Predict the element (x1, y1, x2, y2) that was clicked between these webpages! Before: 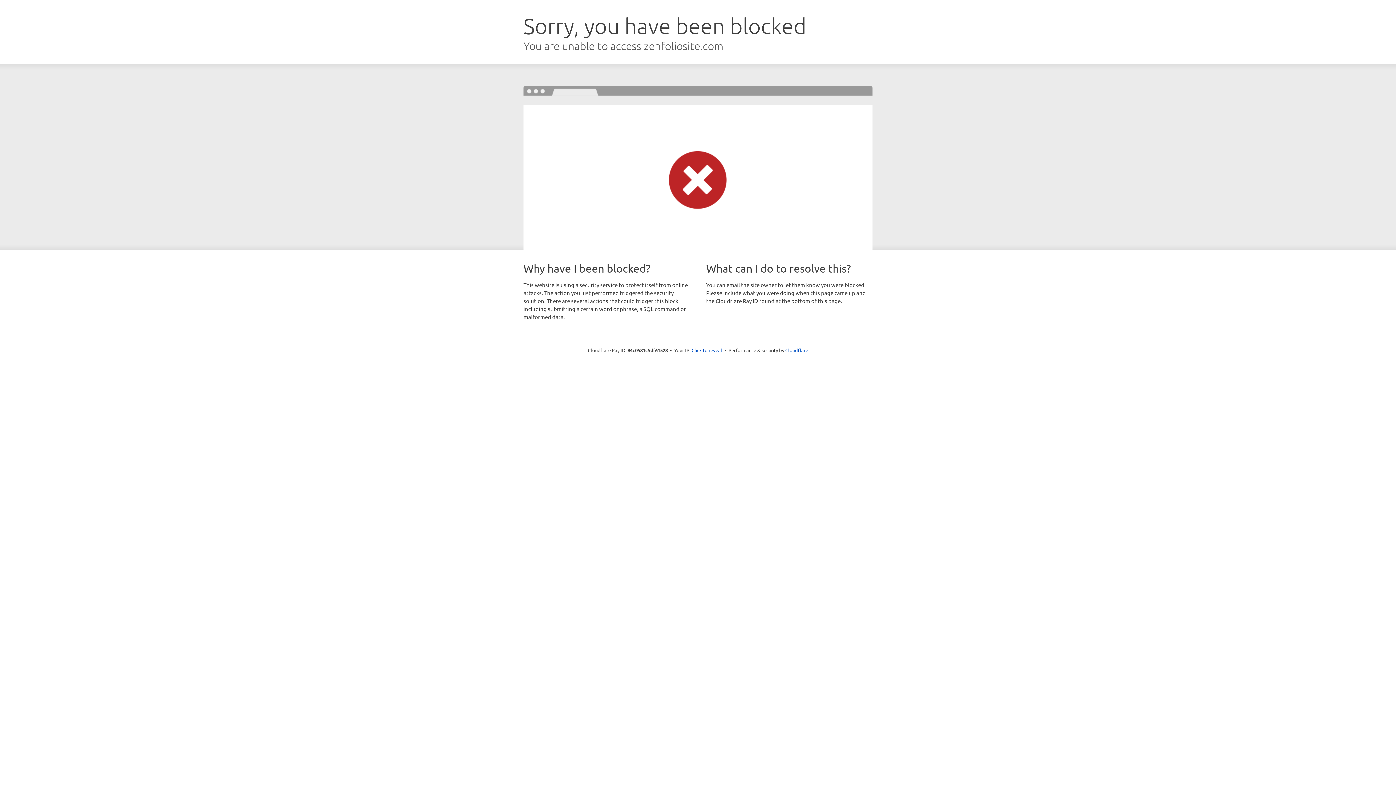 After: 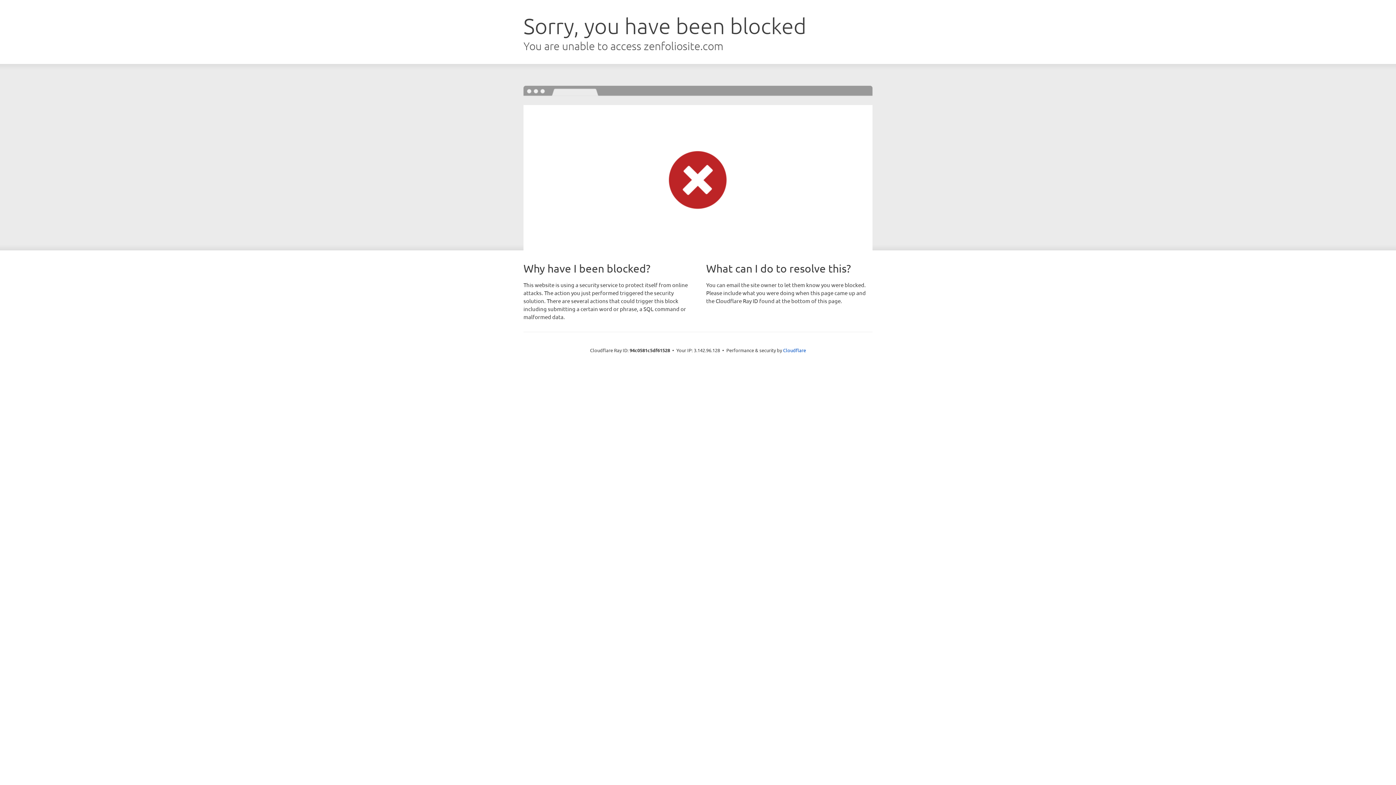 Action: label: Click to reveal bbox: (691, 346, 722, 353)